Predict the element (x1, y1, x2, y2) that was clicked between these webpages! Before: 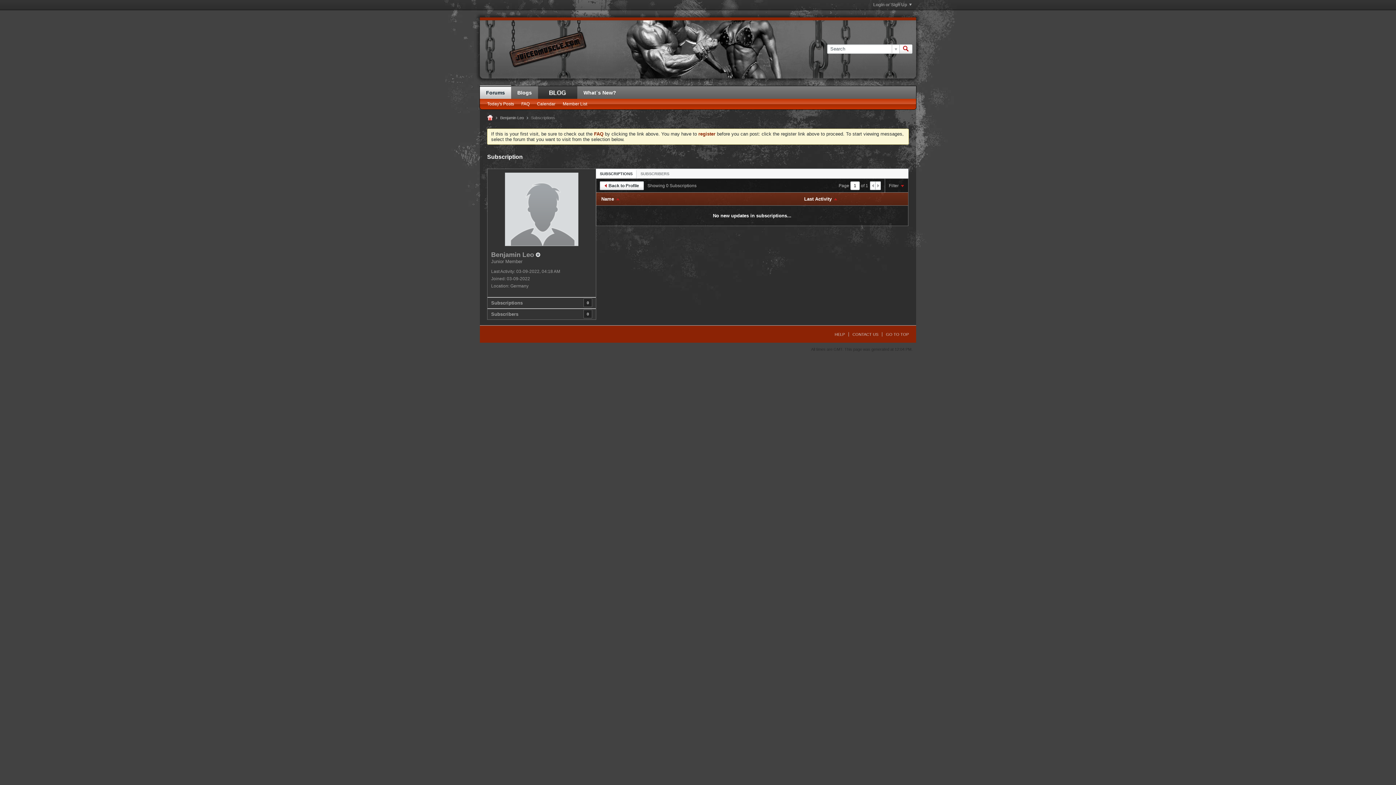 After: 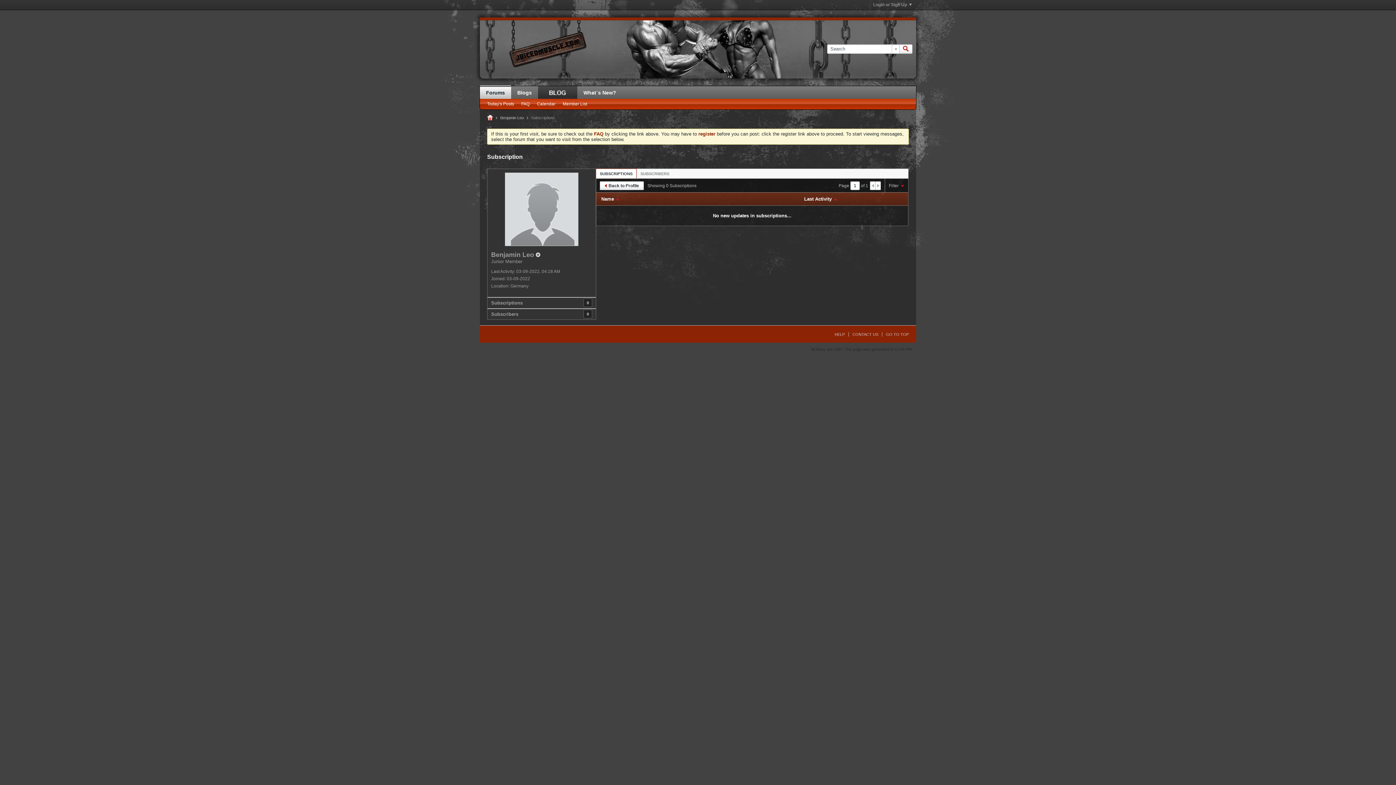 Action: label: SUBSCRIPTIONS bbox: (596, 169, 636, 178)